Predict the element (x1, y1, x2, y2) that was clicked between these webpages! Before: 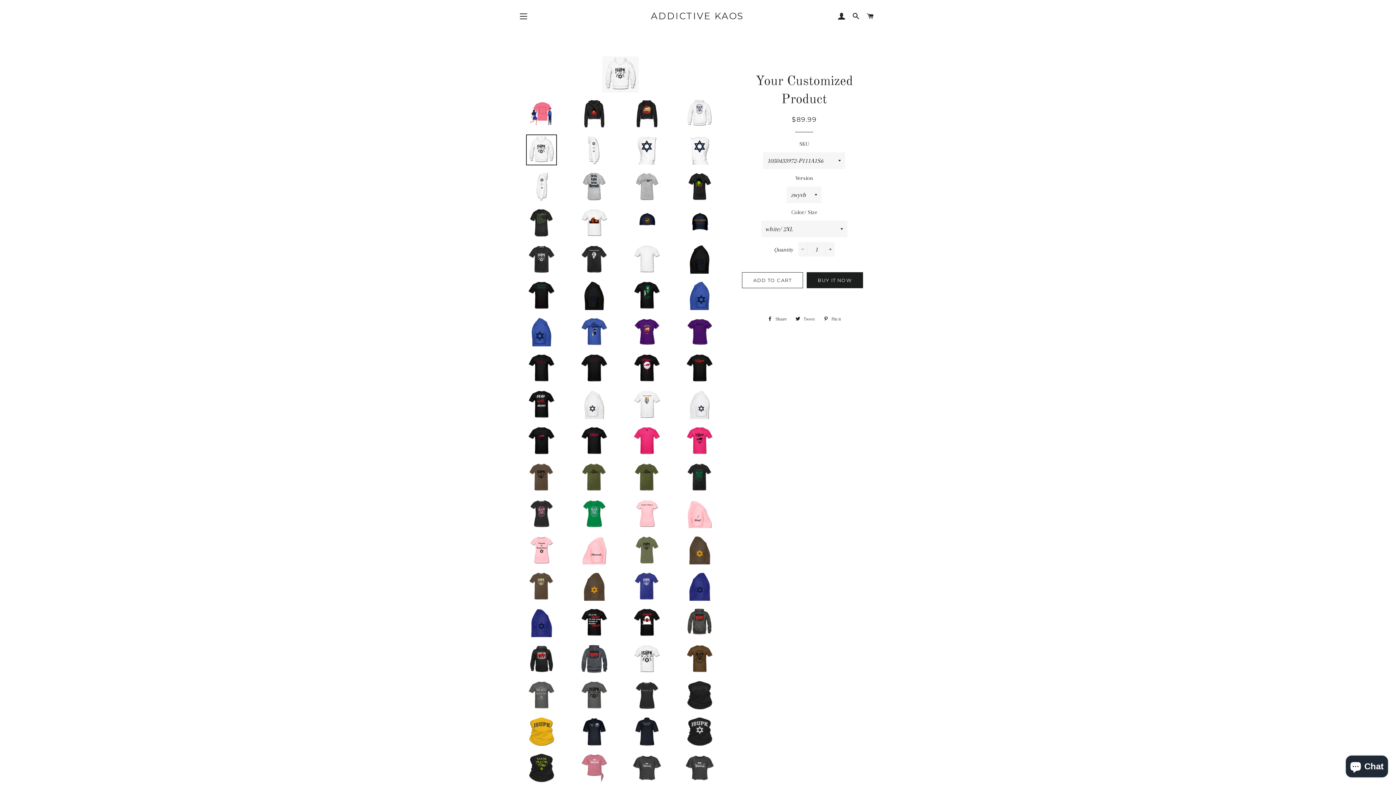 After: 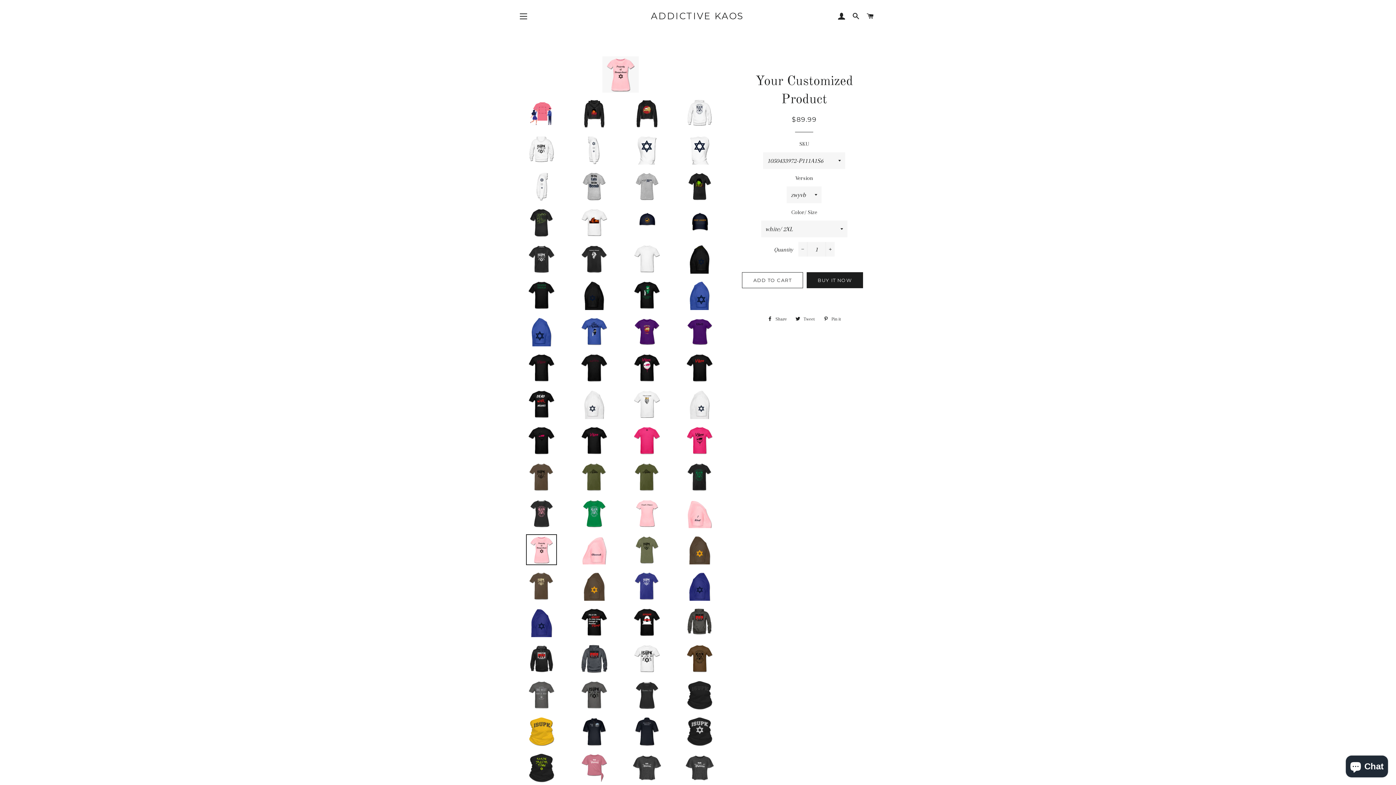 Action: bbox: (518, 534, 565, 565)